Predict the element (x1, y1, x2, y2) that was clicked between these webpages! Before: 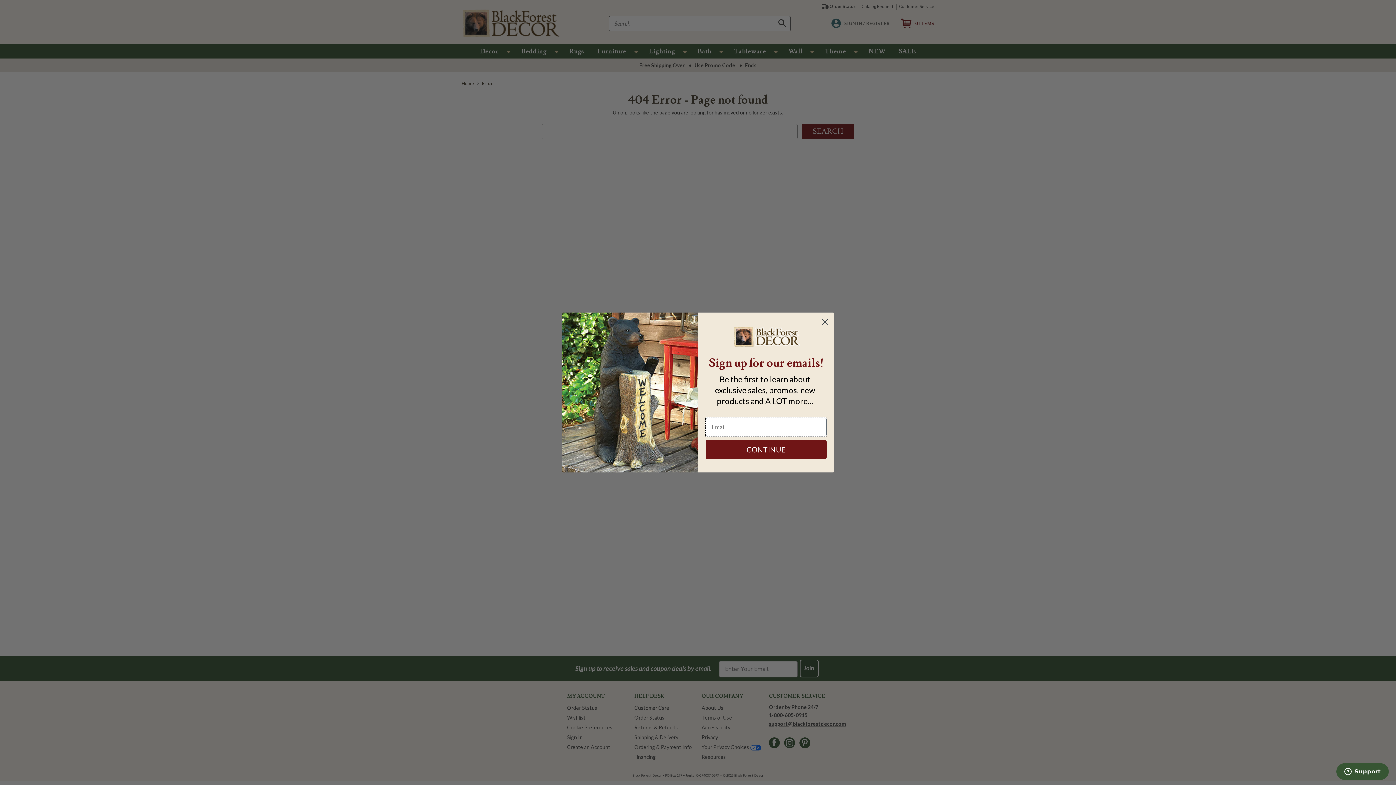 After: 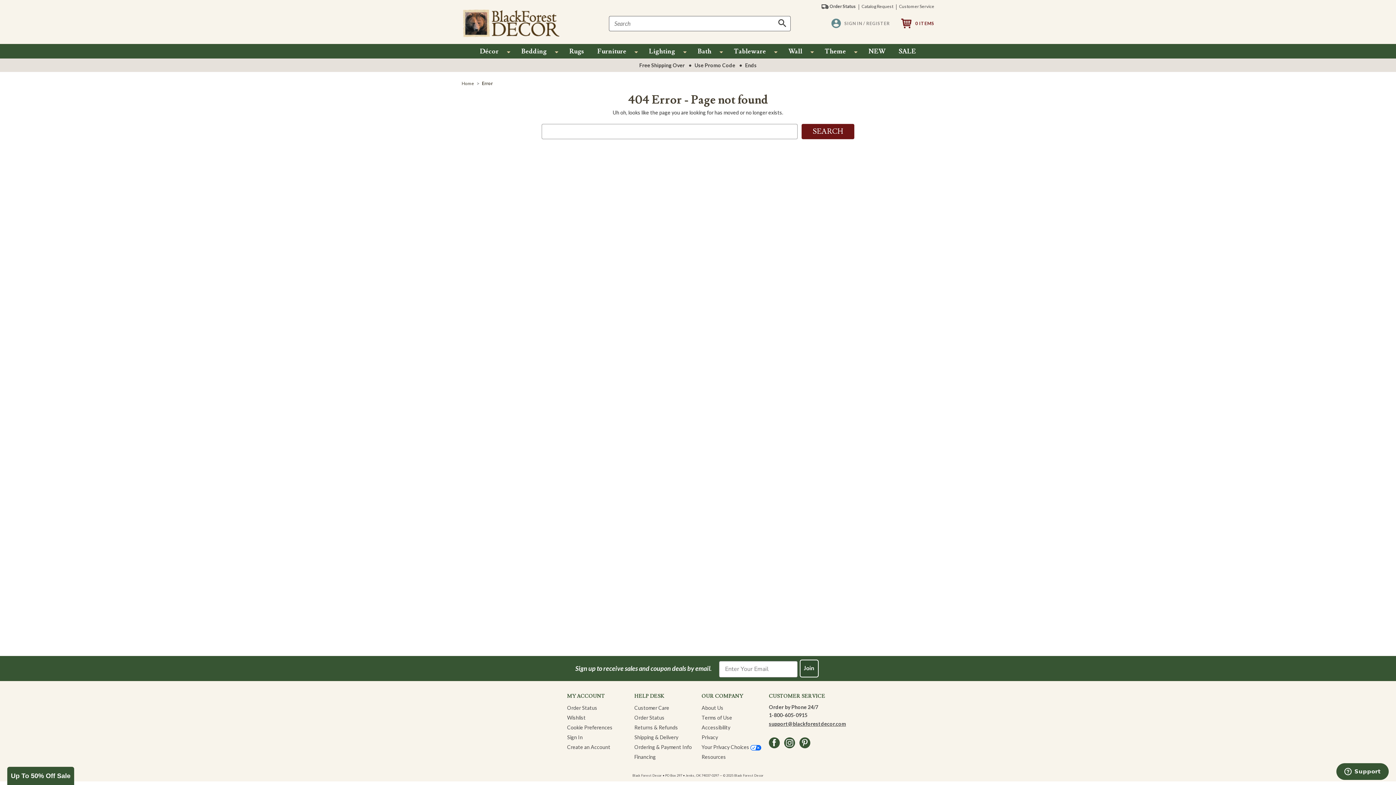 Action: label: Close dialog bbox: (818, 315, 831, 328)